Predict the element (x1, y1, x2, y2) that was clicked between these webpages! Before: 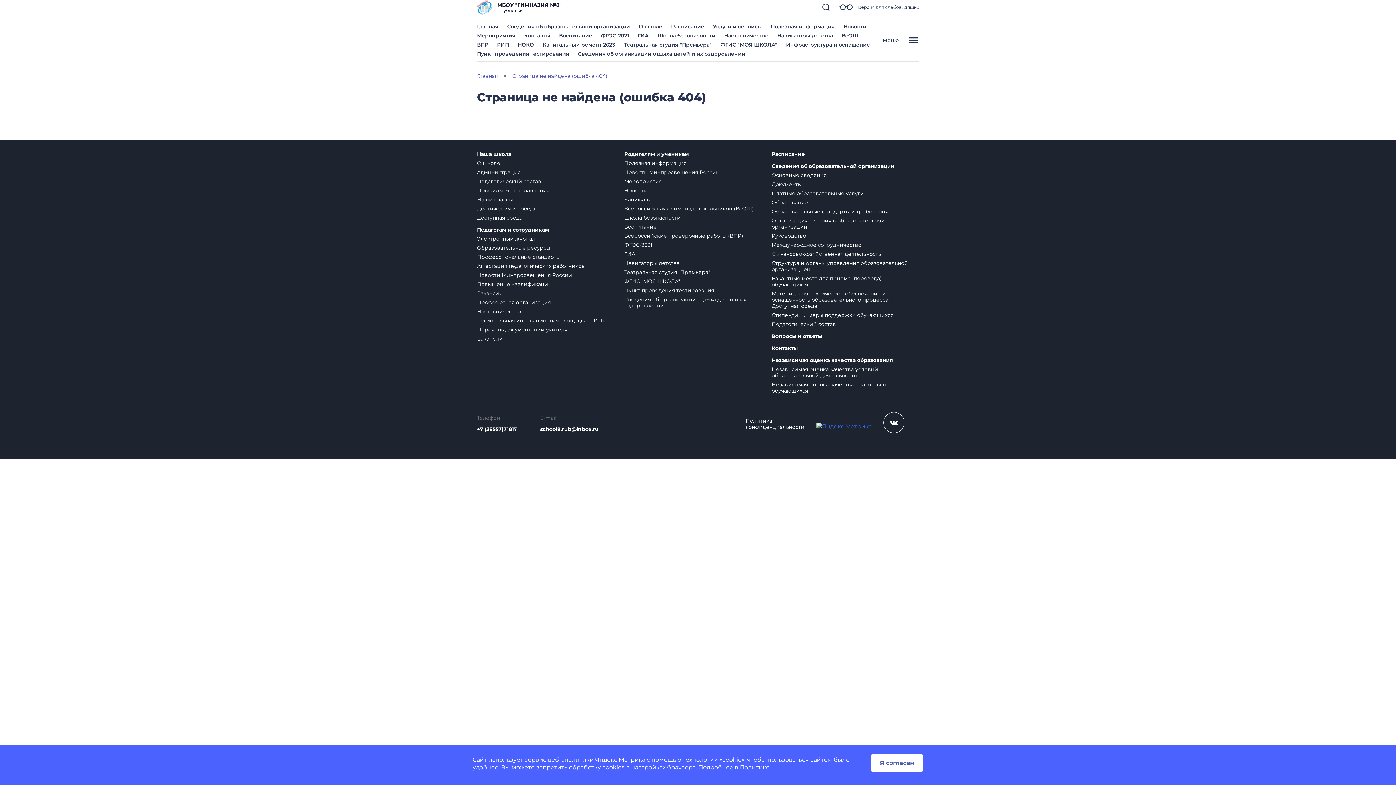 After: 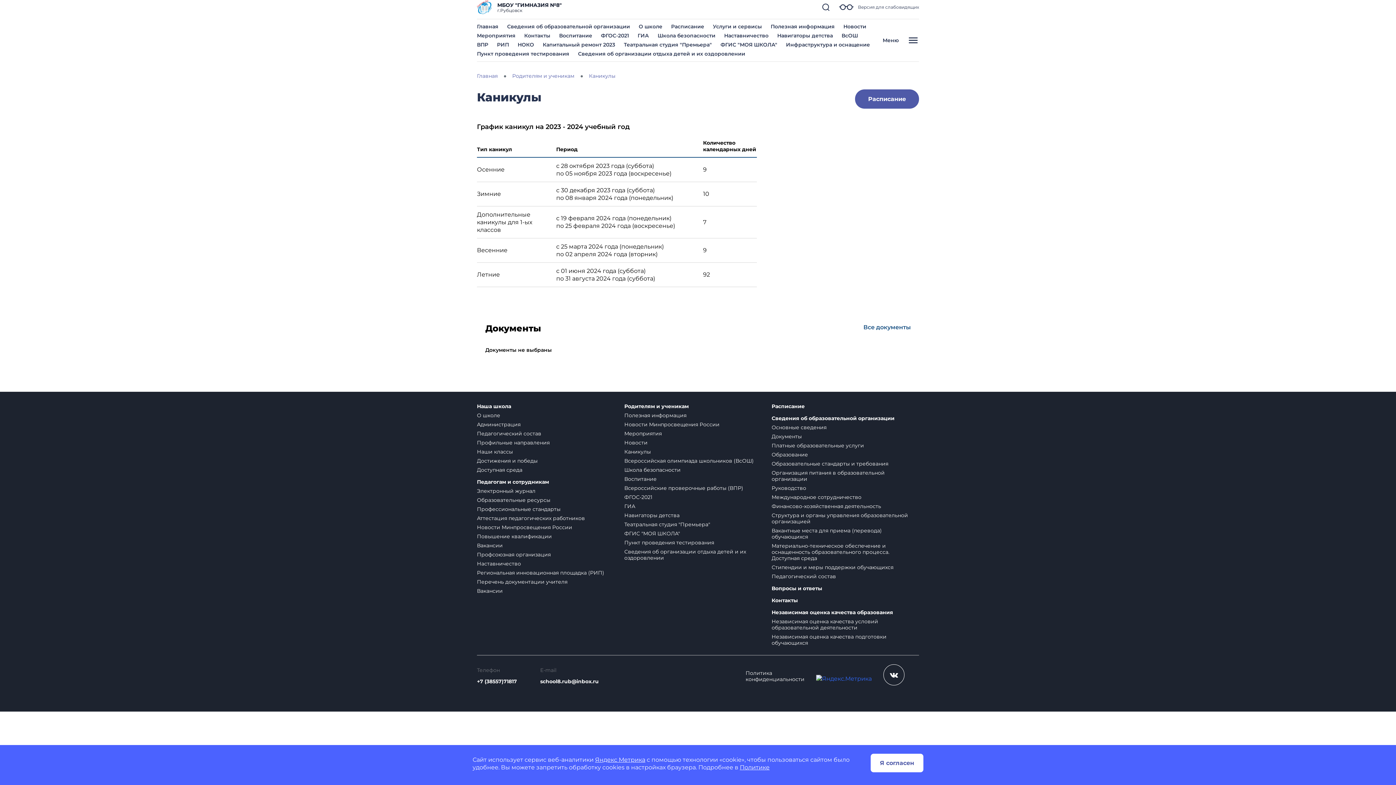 Action: label: Каникулы bbox: (624, 196, 651, 202)